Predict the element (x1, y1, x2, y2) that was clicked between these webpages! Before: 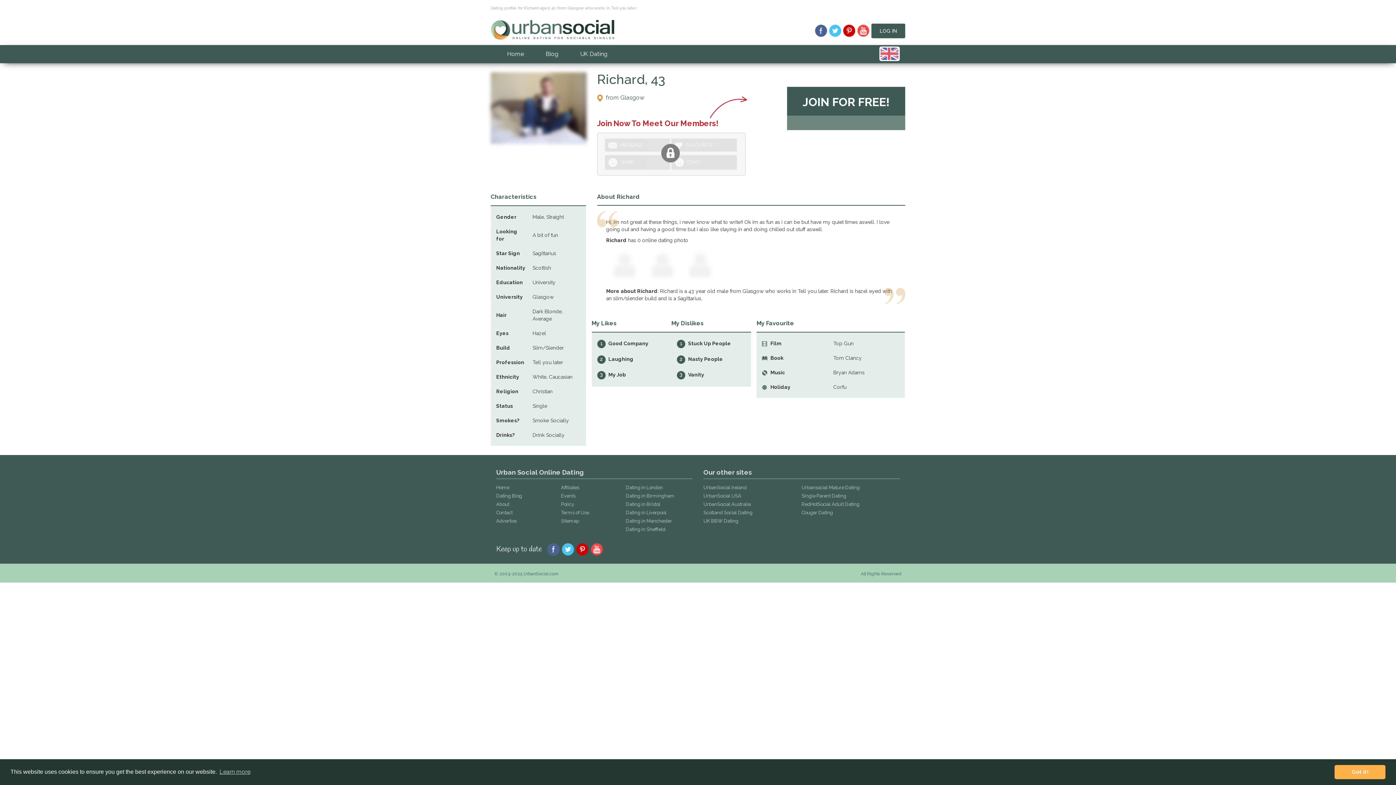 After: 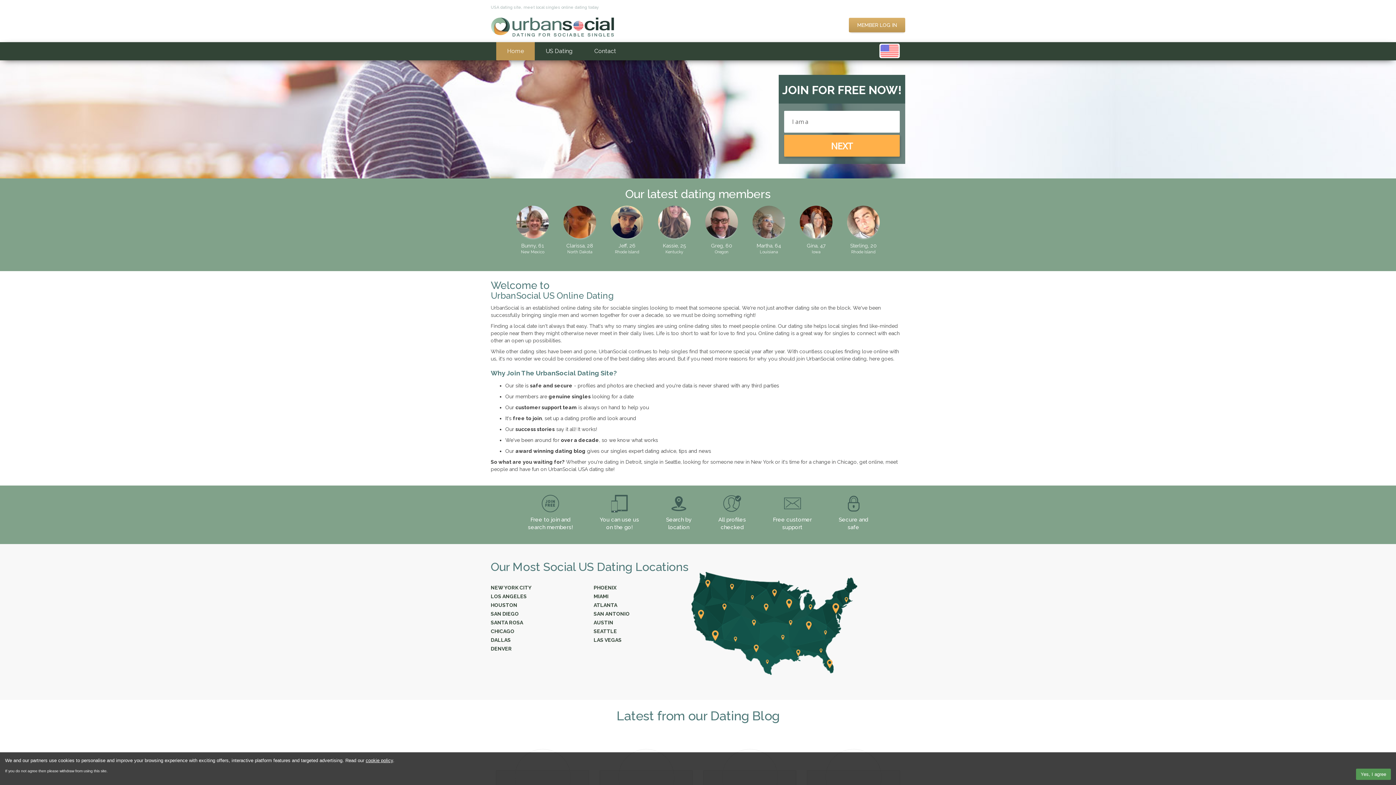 Action: bbox: (703, 493, 741, 498) label: UrbanSocial USA